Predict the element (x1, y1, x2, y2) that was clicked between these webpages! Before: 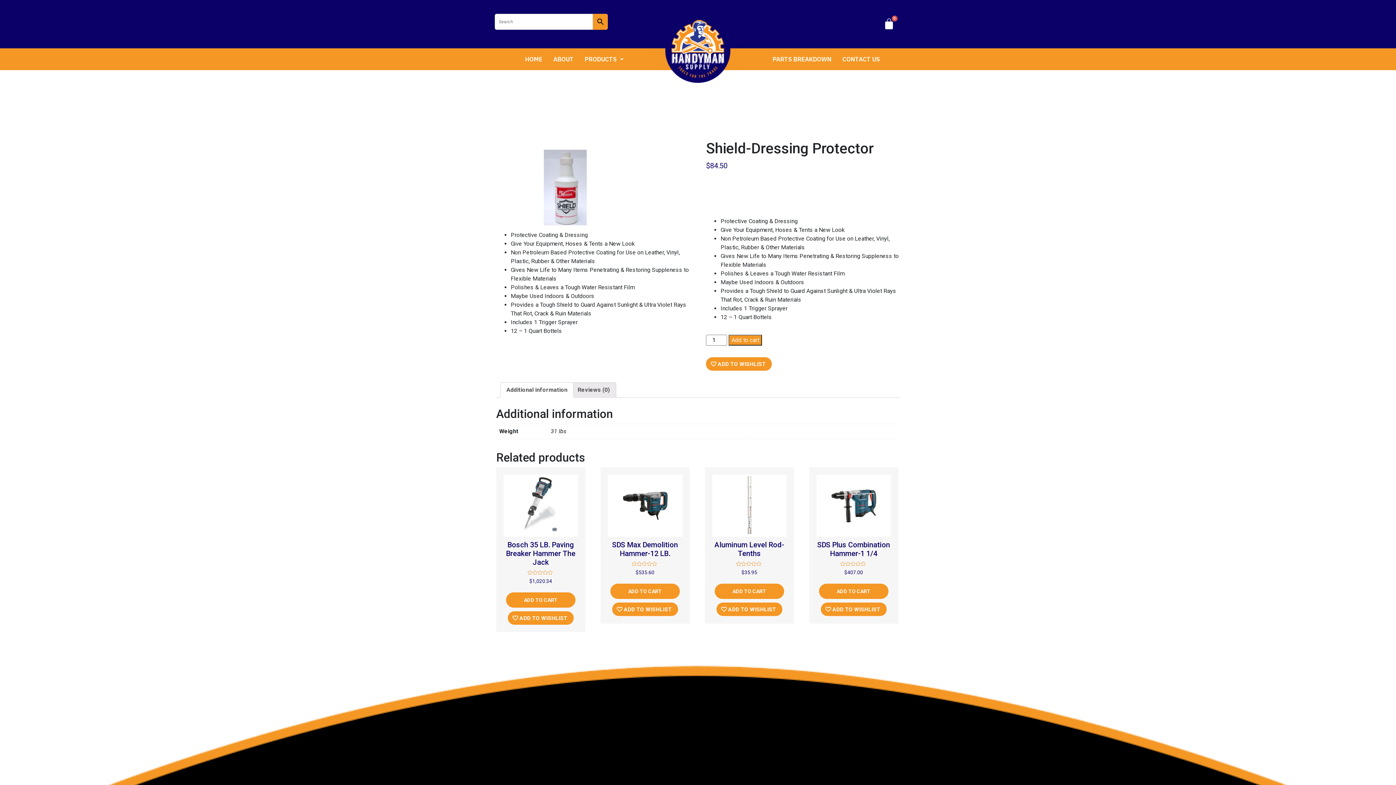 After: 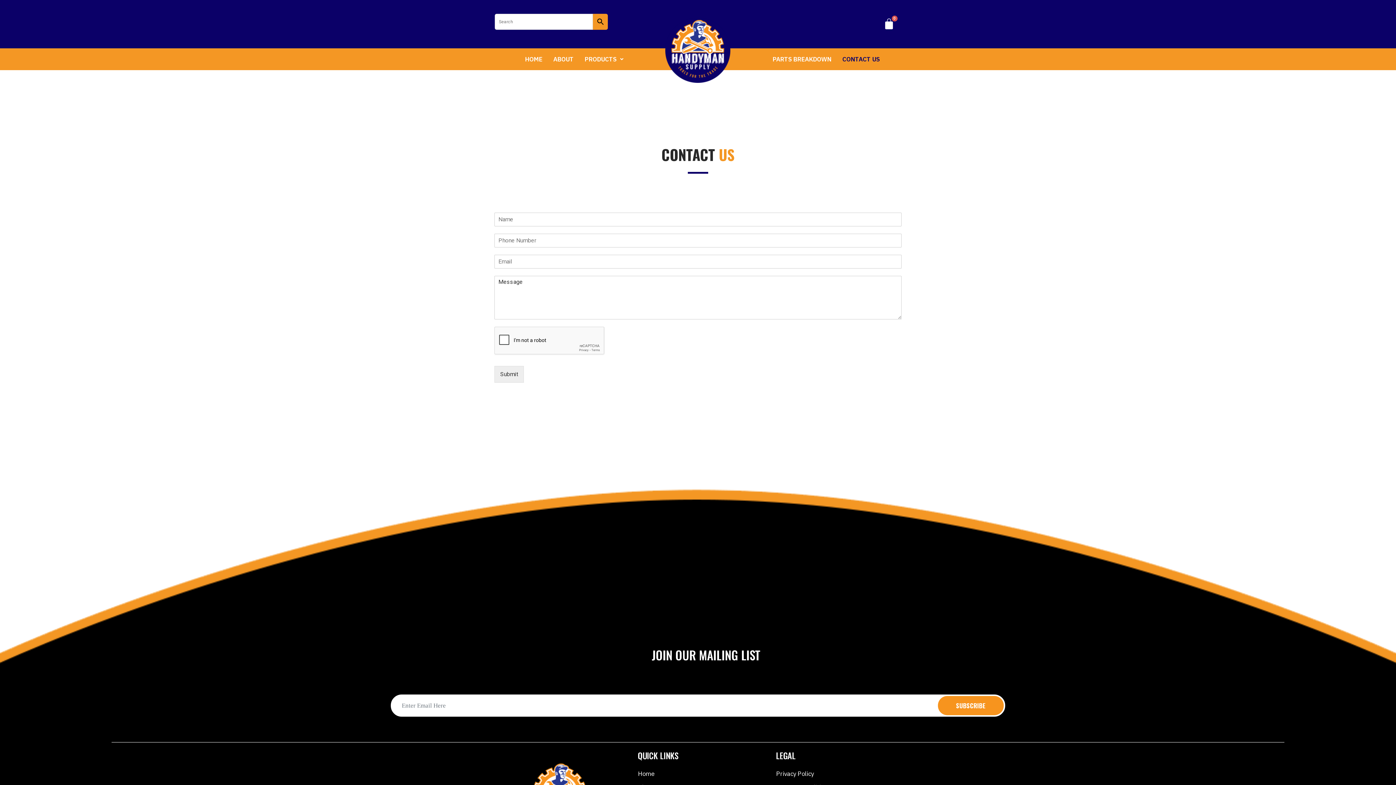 Action: label: CONTACT US bbox: (837, 50, 885, 67)